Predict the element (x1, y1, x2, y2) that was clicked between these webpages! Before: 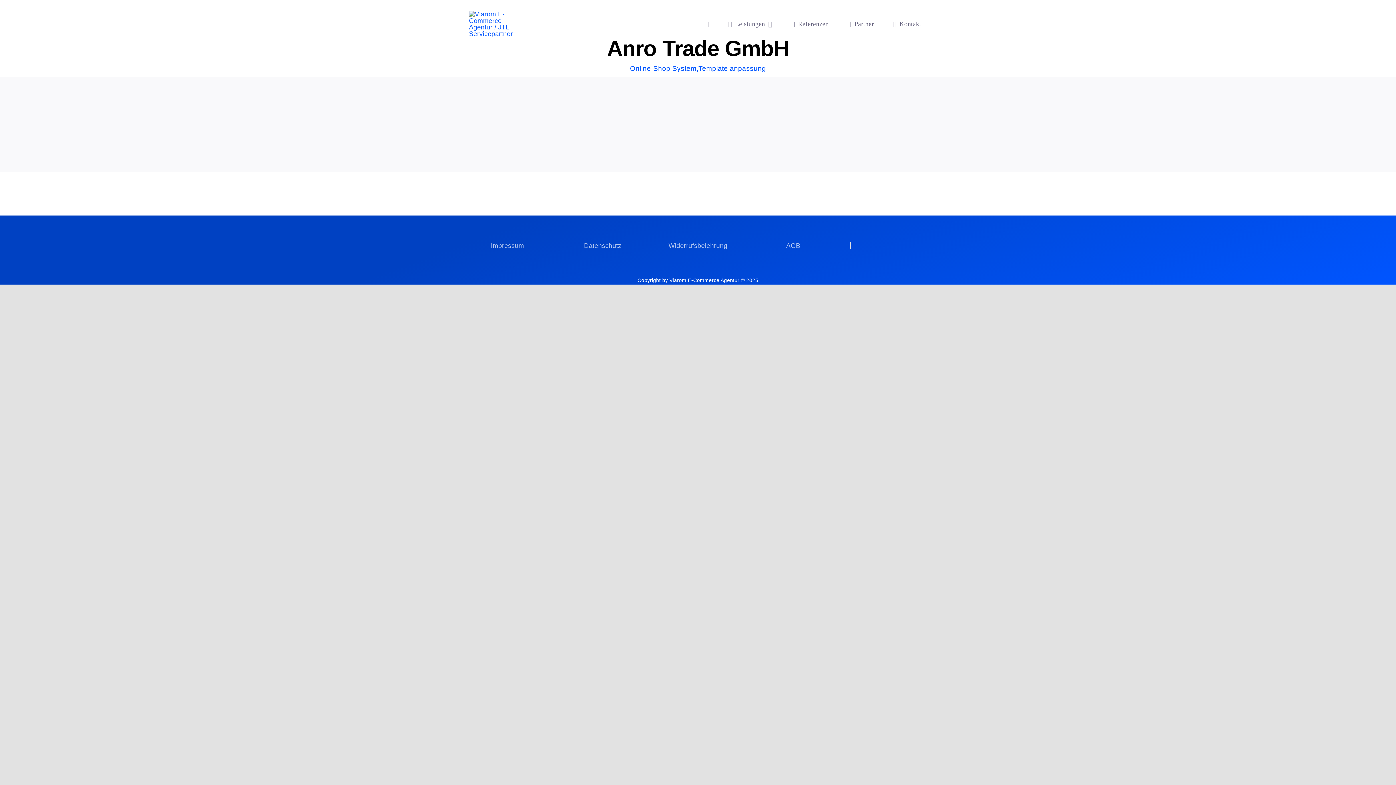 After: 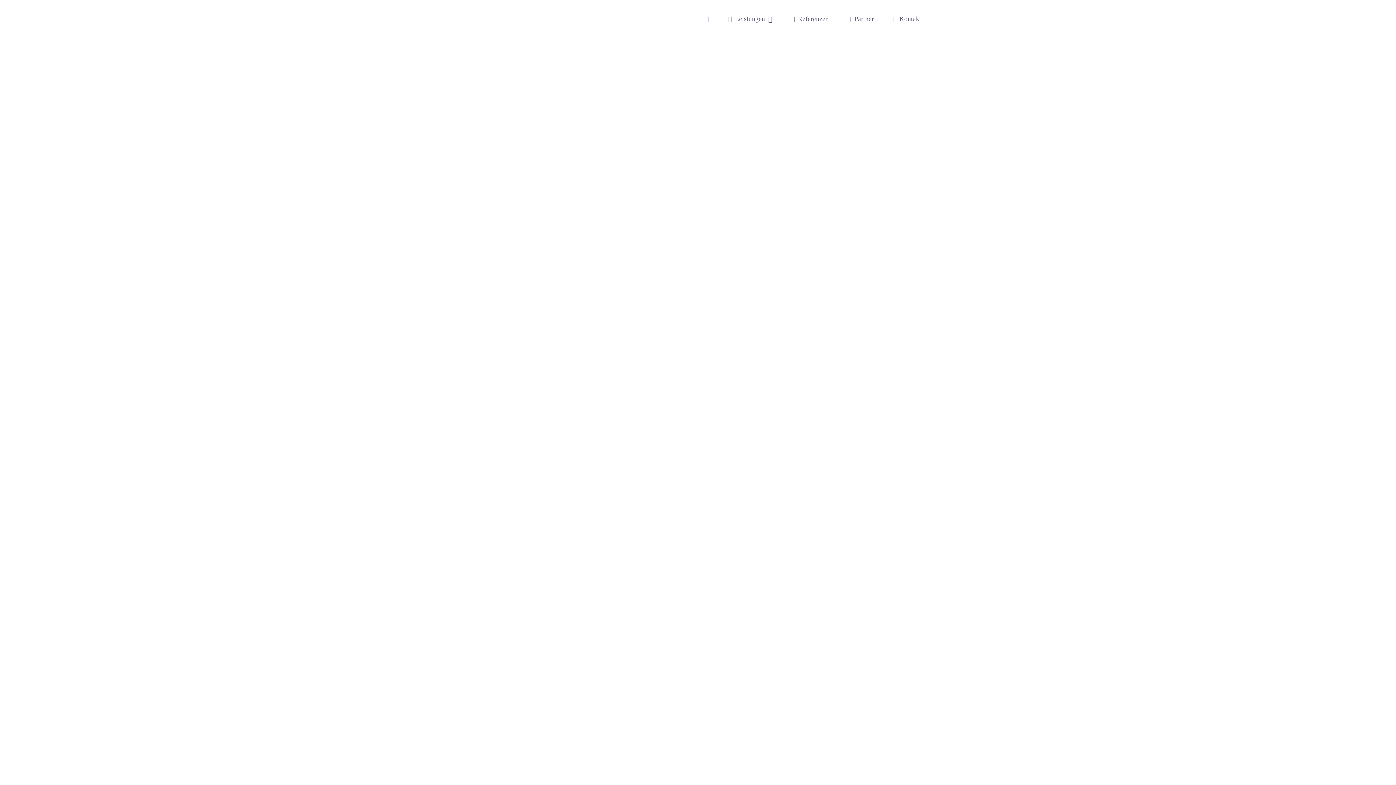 Action: bbox: (469, 10, 523, 17) label: vlarom-logo-agentur